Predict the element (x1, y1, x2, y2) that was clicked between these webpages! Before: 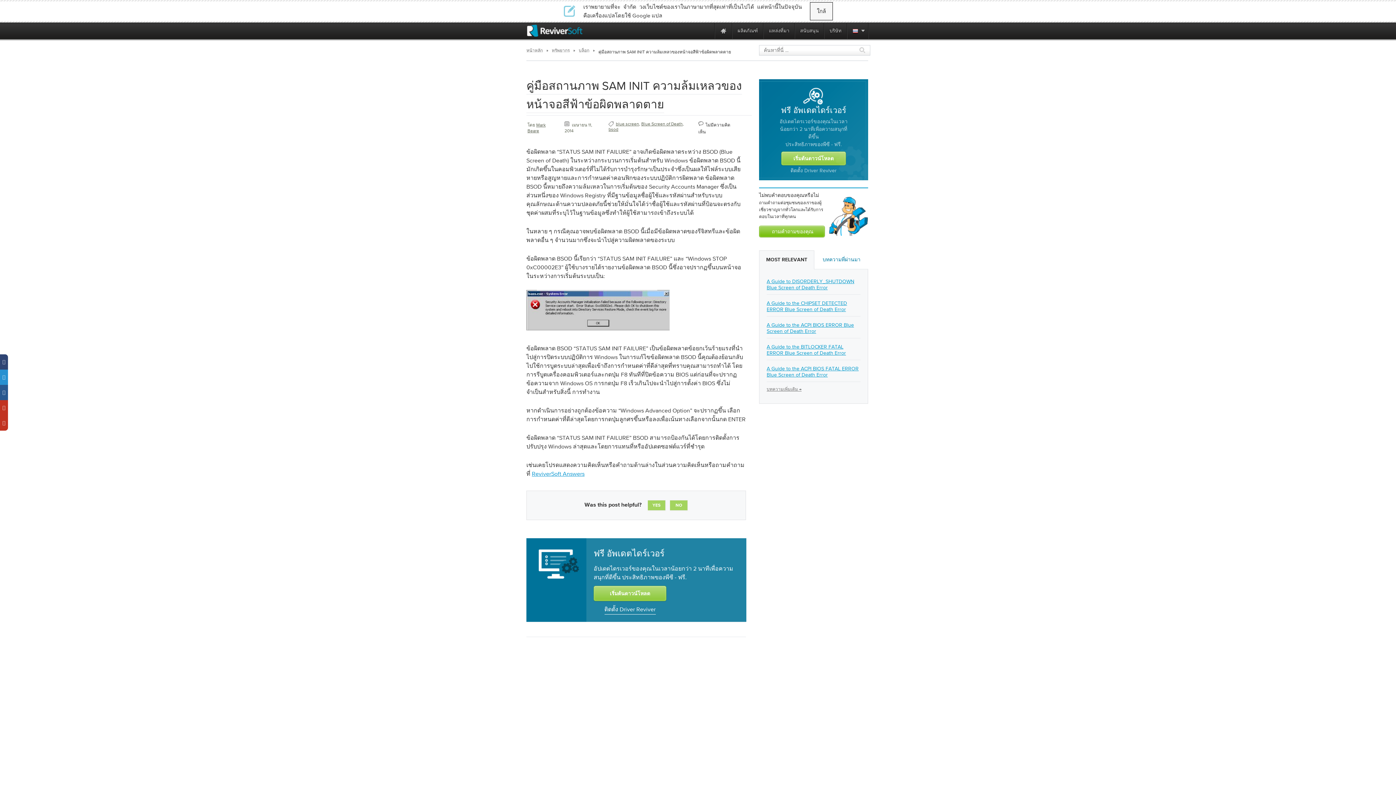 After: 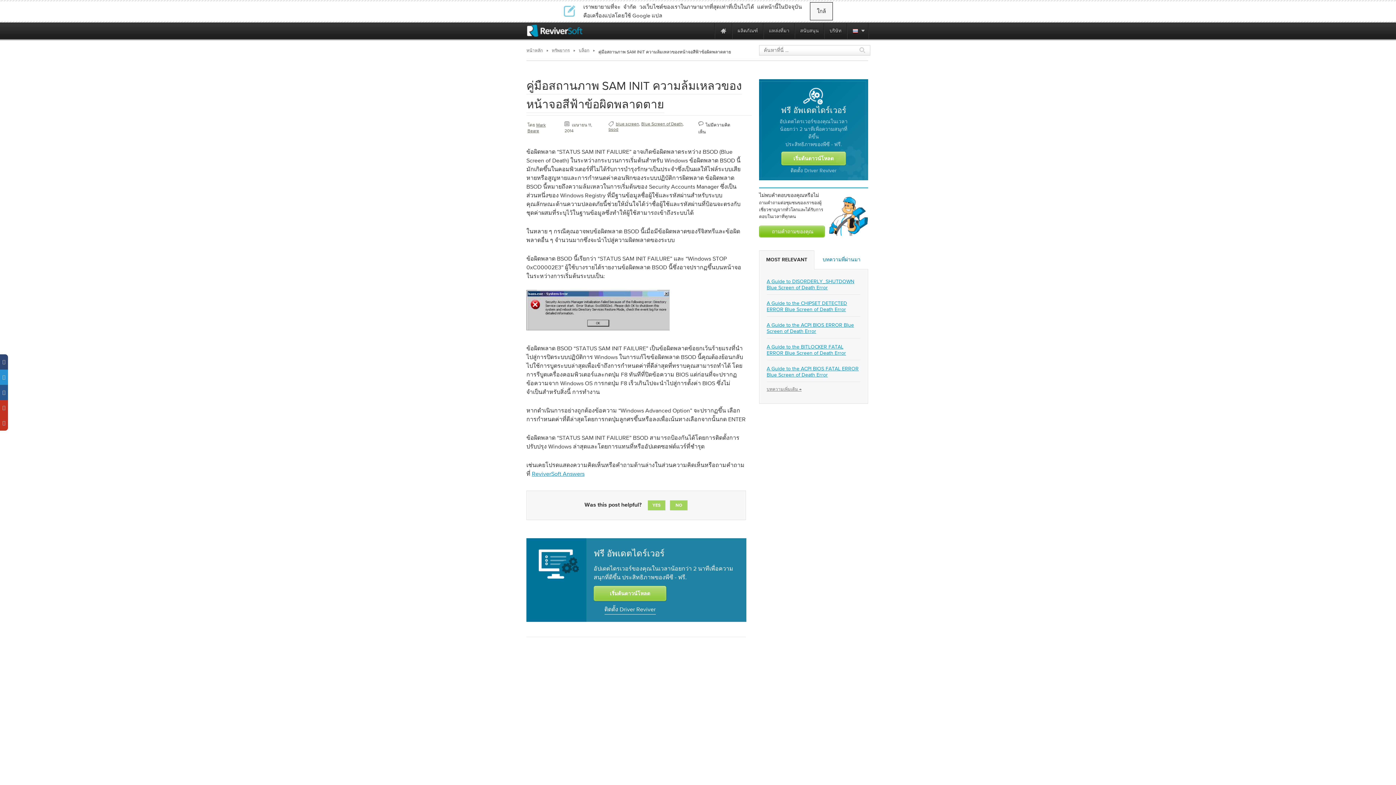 Action: label: ReviverSoft is 10 today bbox: (700, 22, 714, 38)